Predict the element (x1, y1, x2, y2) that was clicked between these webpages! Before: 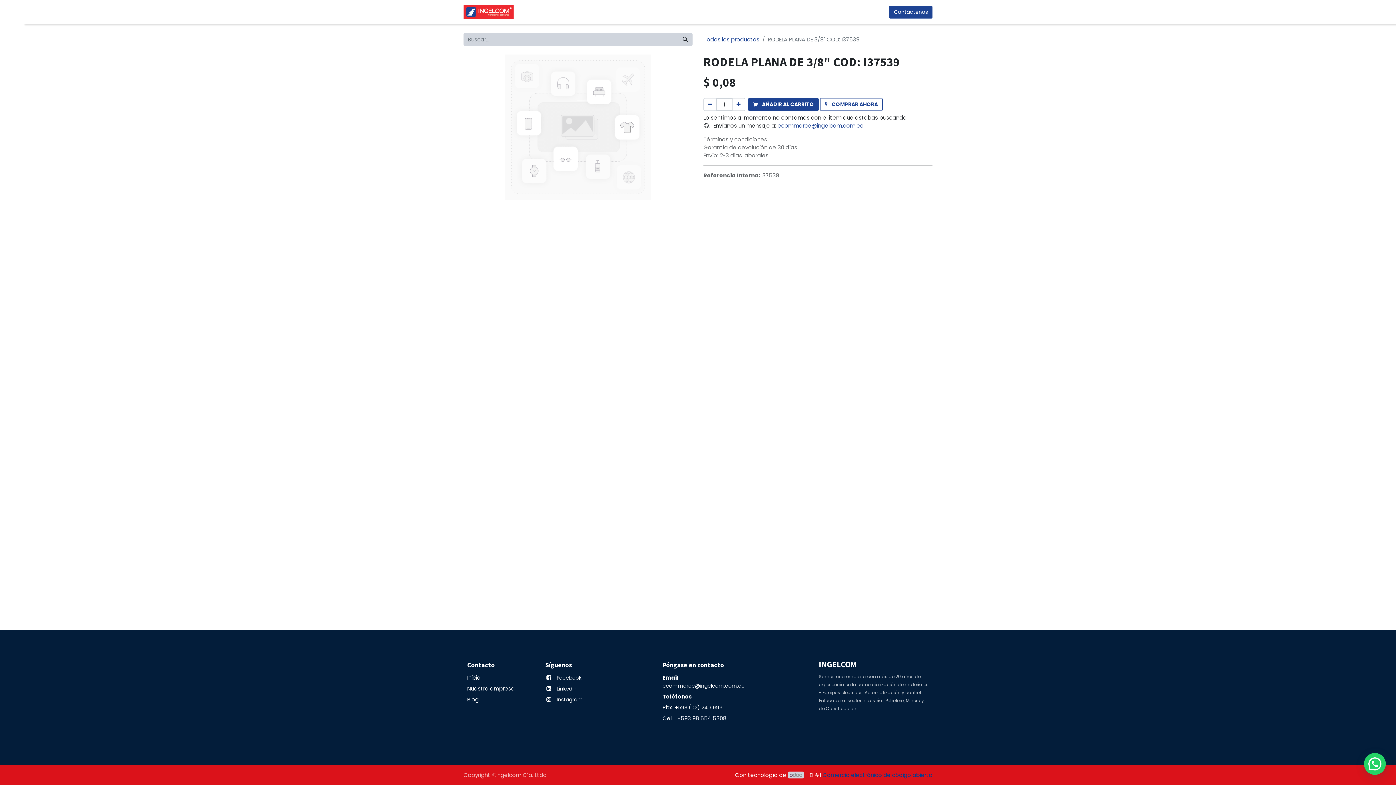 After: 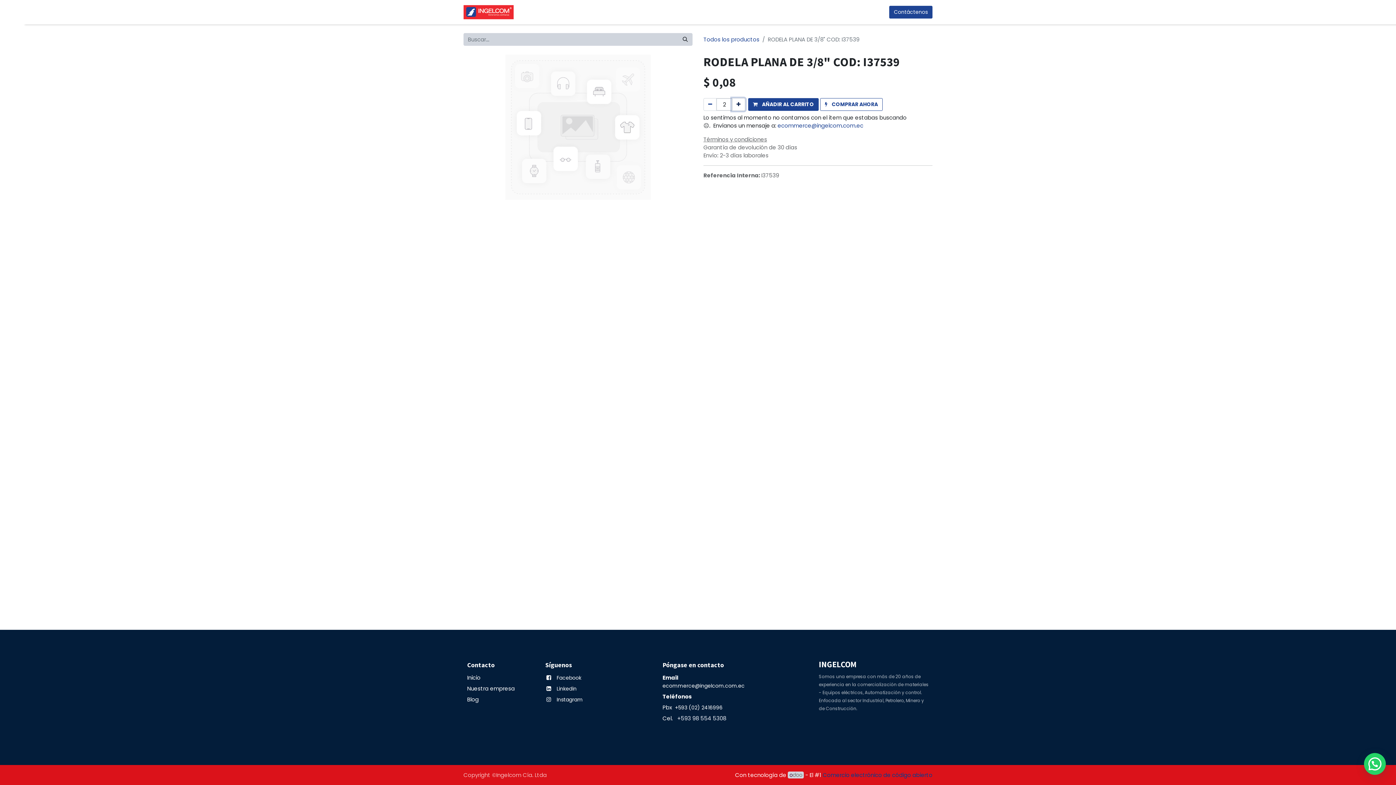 Action: label: Agregue uno bbox: (732, 98, 745, 110)